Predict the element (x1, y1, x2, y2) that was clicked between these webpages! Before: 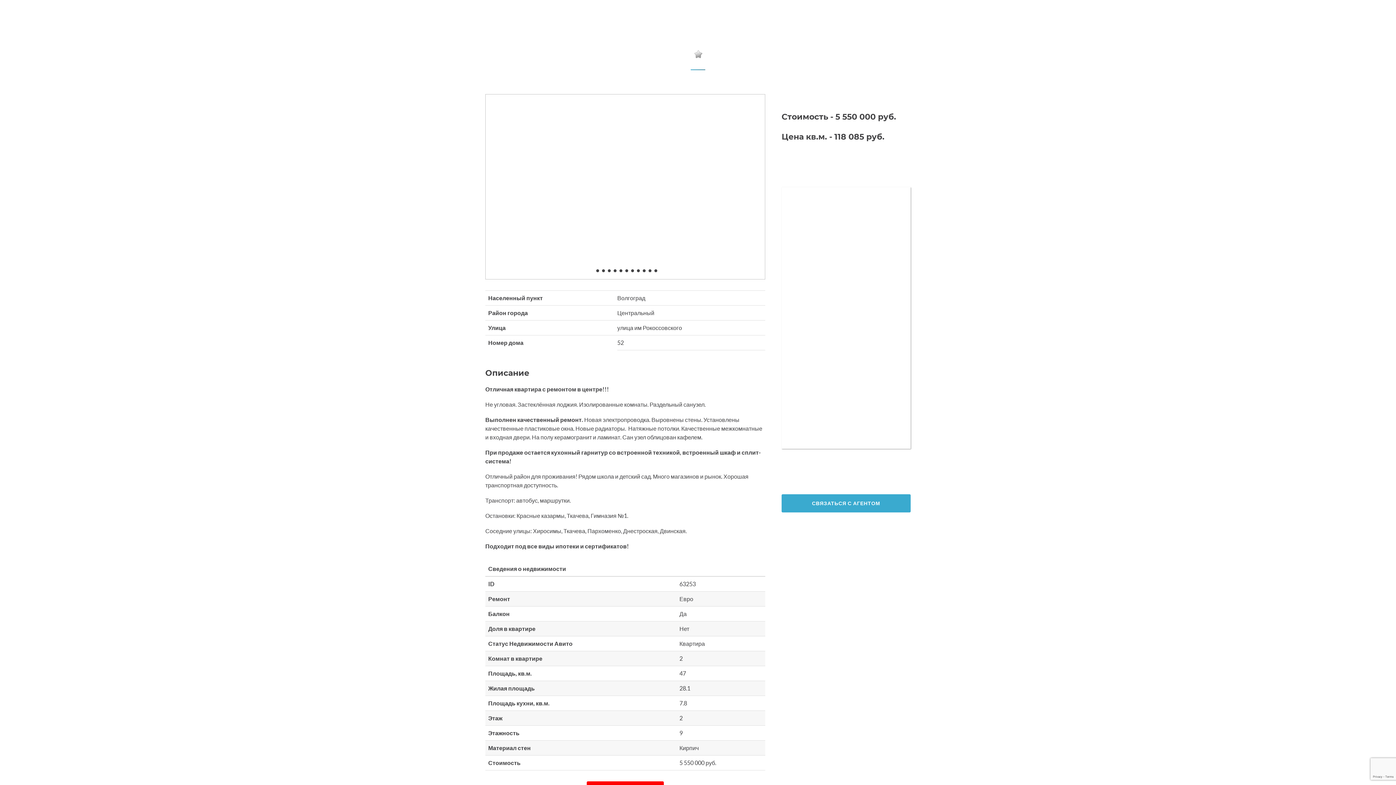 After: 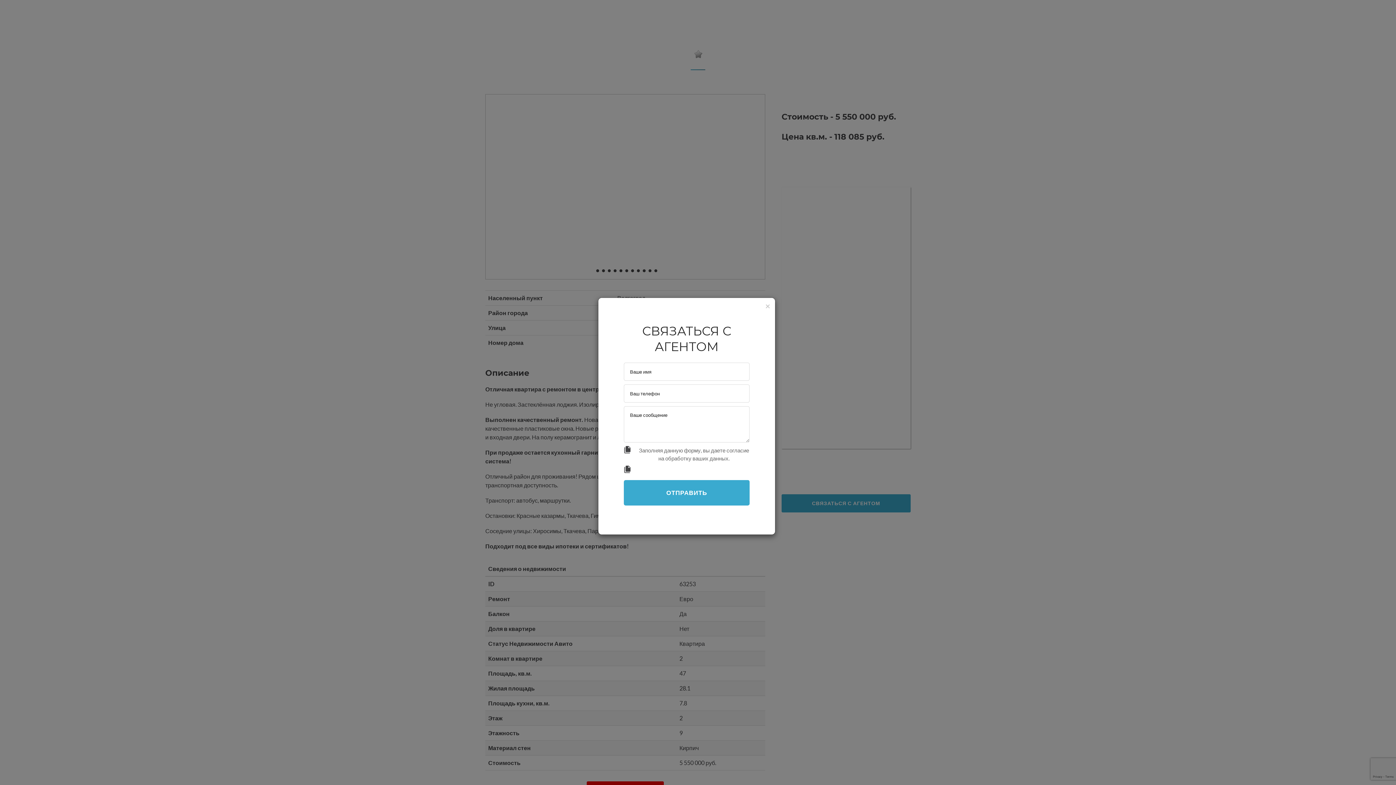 Action: bbox: (781, 494, 910, 512) label: СВЯЗАТЬСЯ С АГЕНТОМ